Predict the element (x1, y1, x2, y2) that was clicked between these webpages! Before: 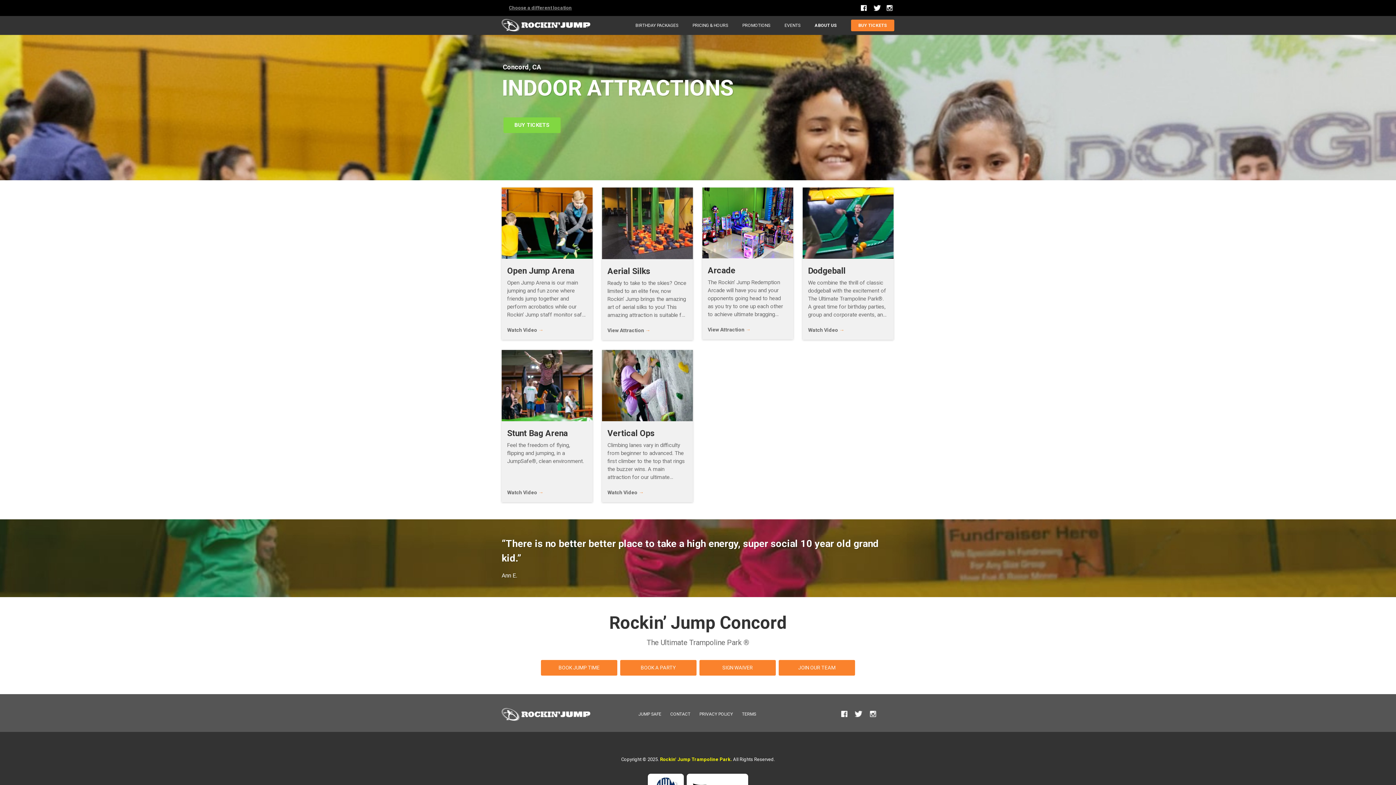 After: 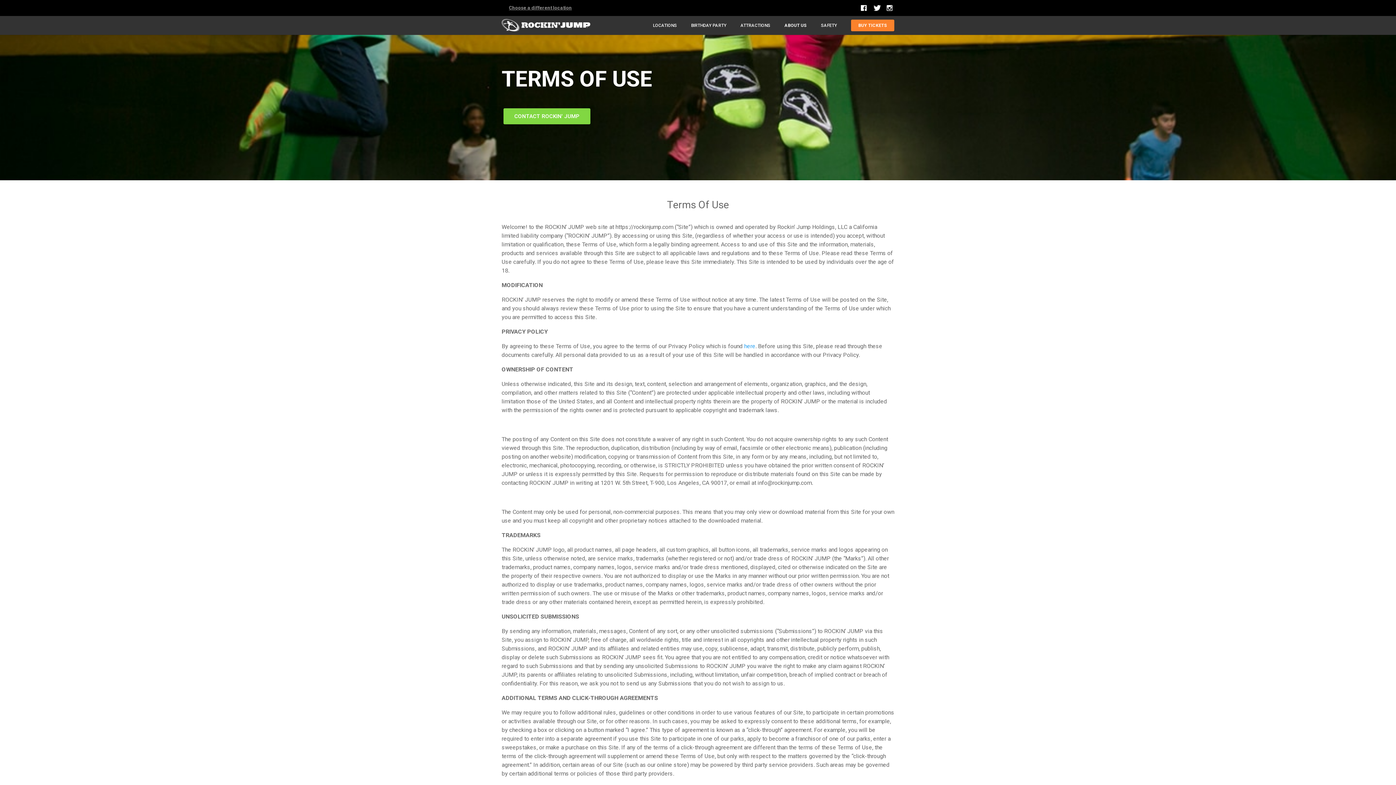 Action: label: TERMS bbox: (742, 712, 756, 717)